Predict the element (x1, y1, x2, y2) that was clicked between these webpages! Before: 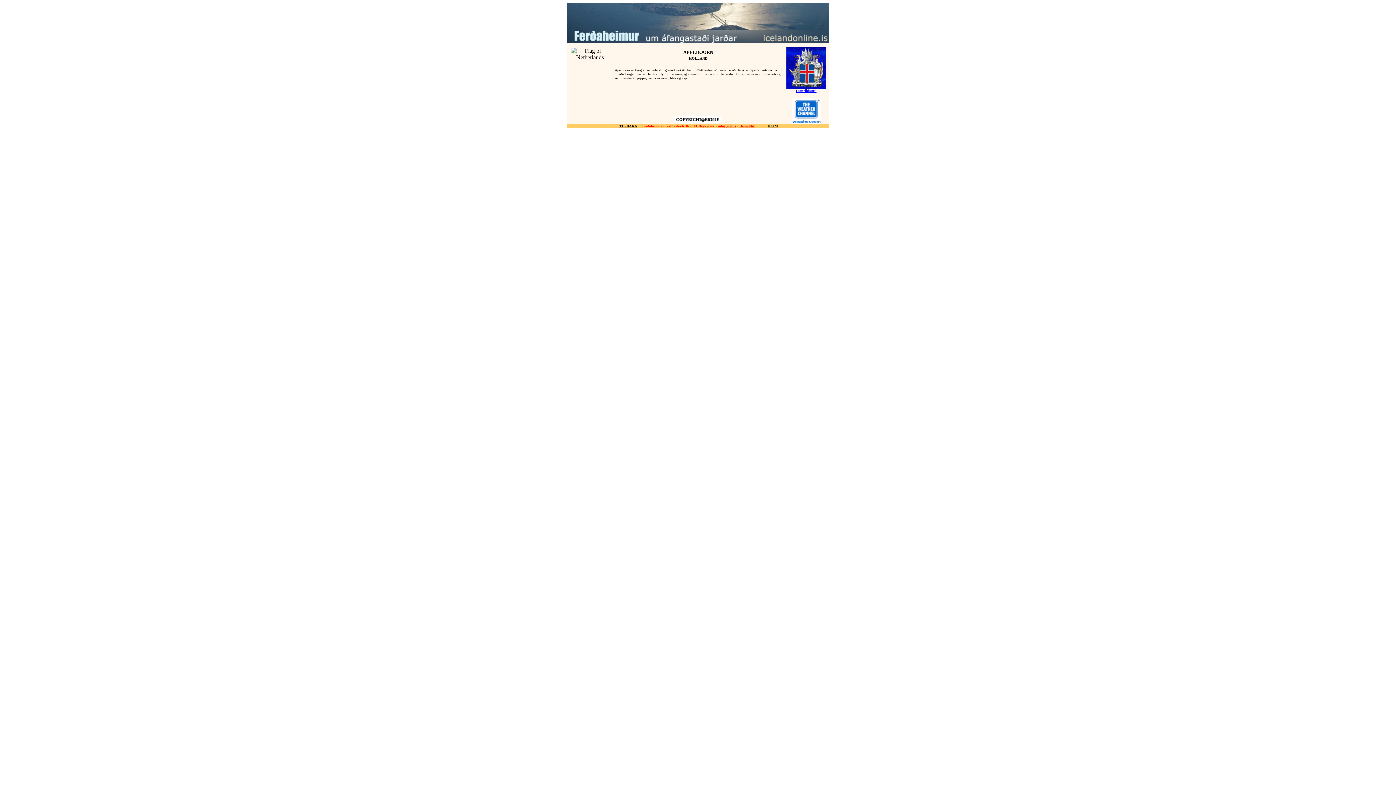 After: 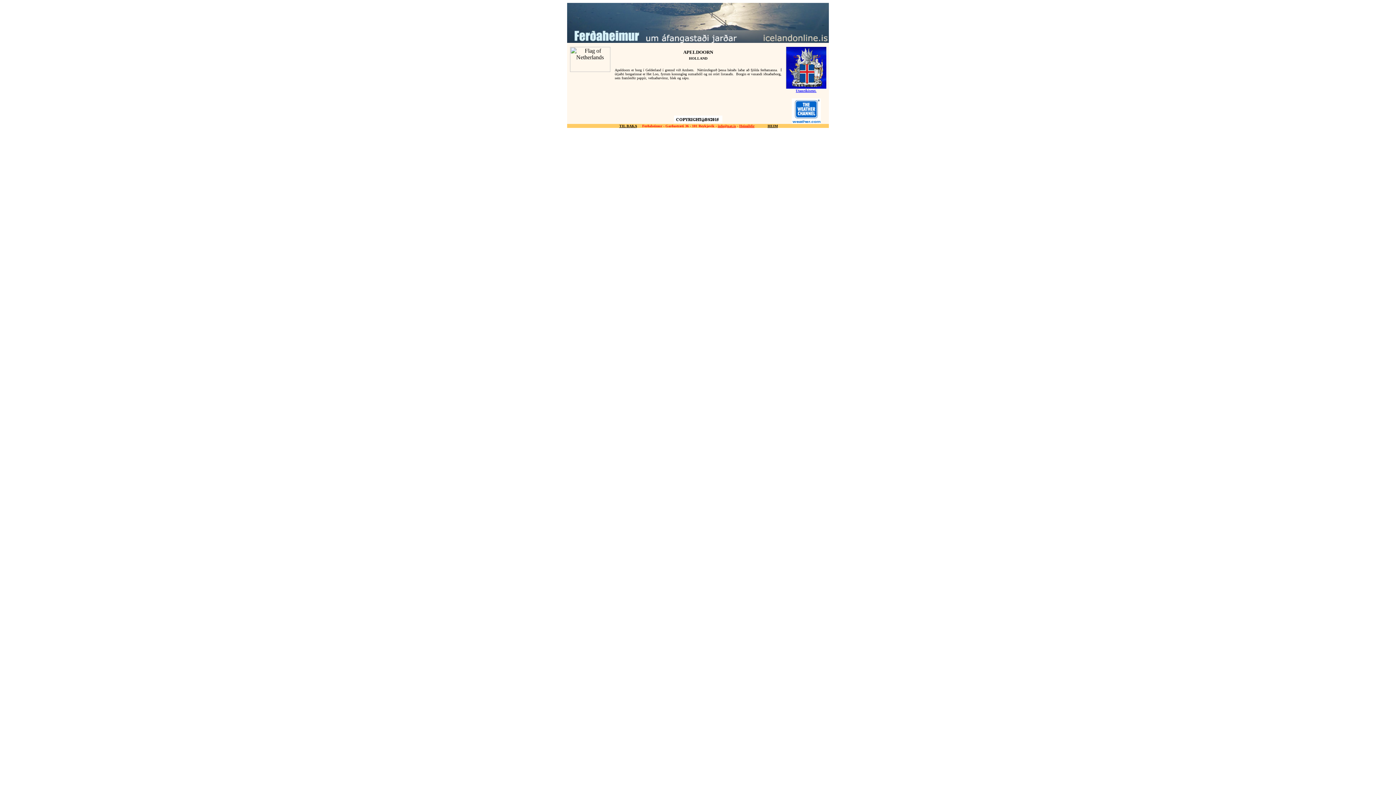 Action: label: 
Utanríkisrnt. bbox: (786, 83, 826, 93)